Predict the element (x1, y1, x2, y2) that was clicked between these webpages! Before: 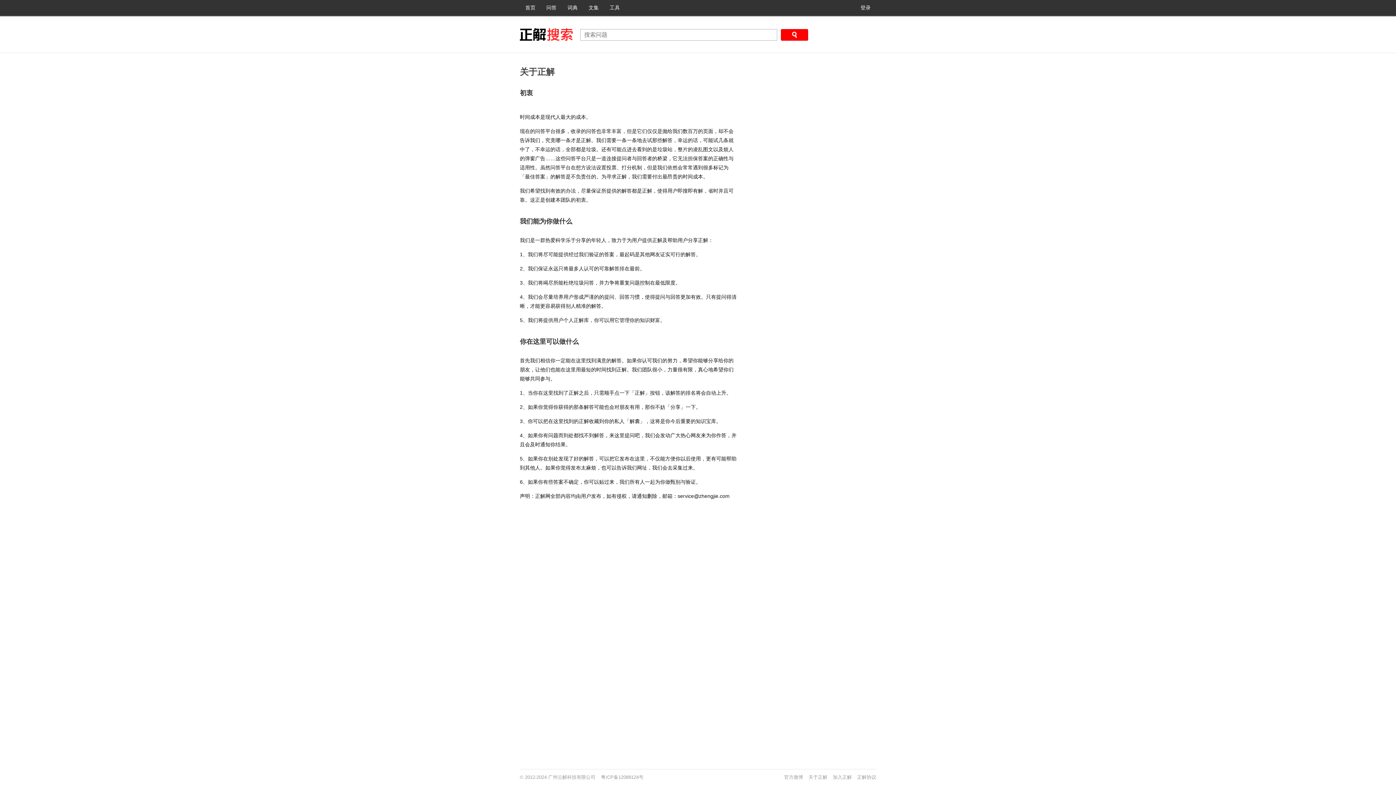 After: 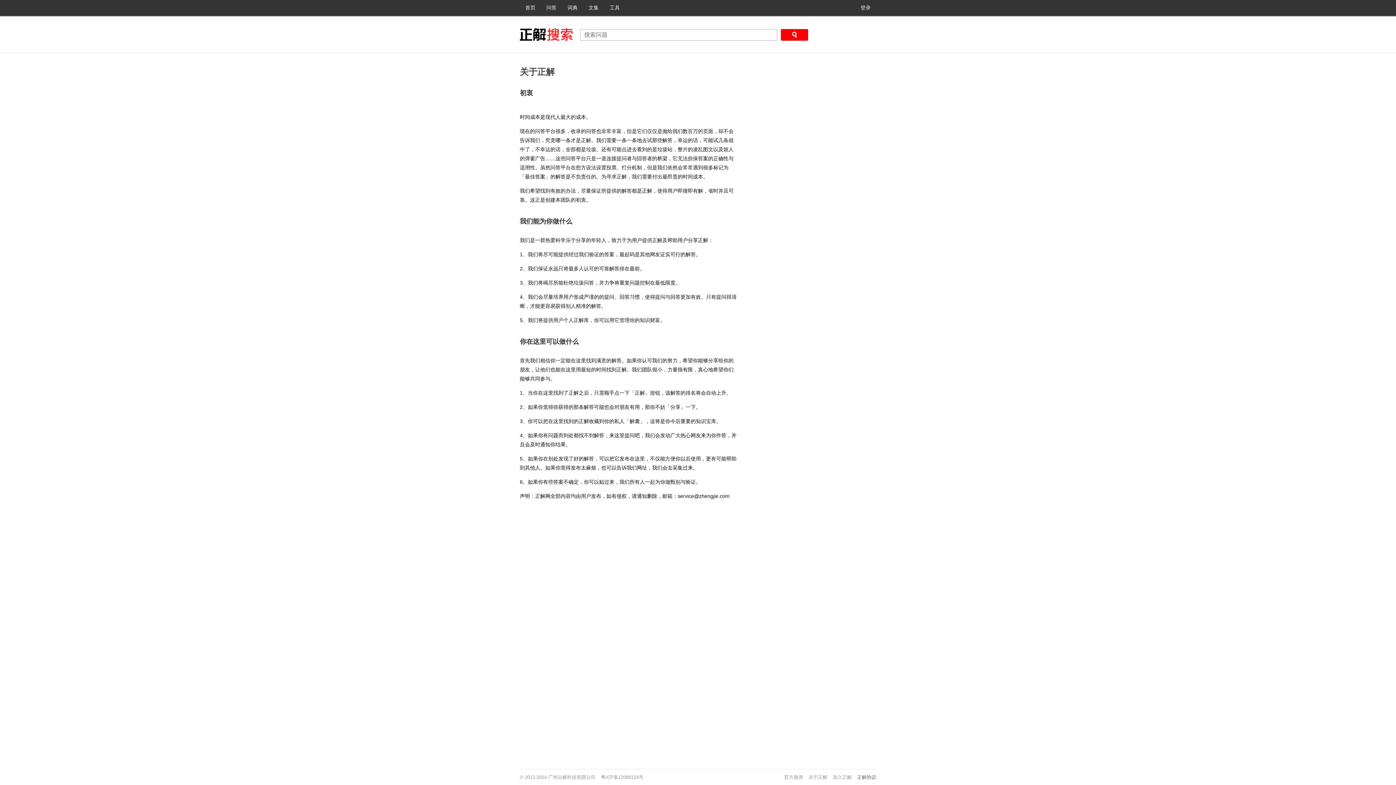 Action: label: 正解协议 bbox: (857, 774, 876, 780)